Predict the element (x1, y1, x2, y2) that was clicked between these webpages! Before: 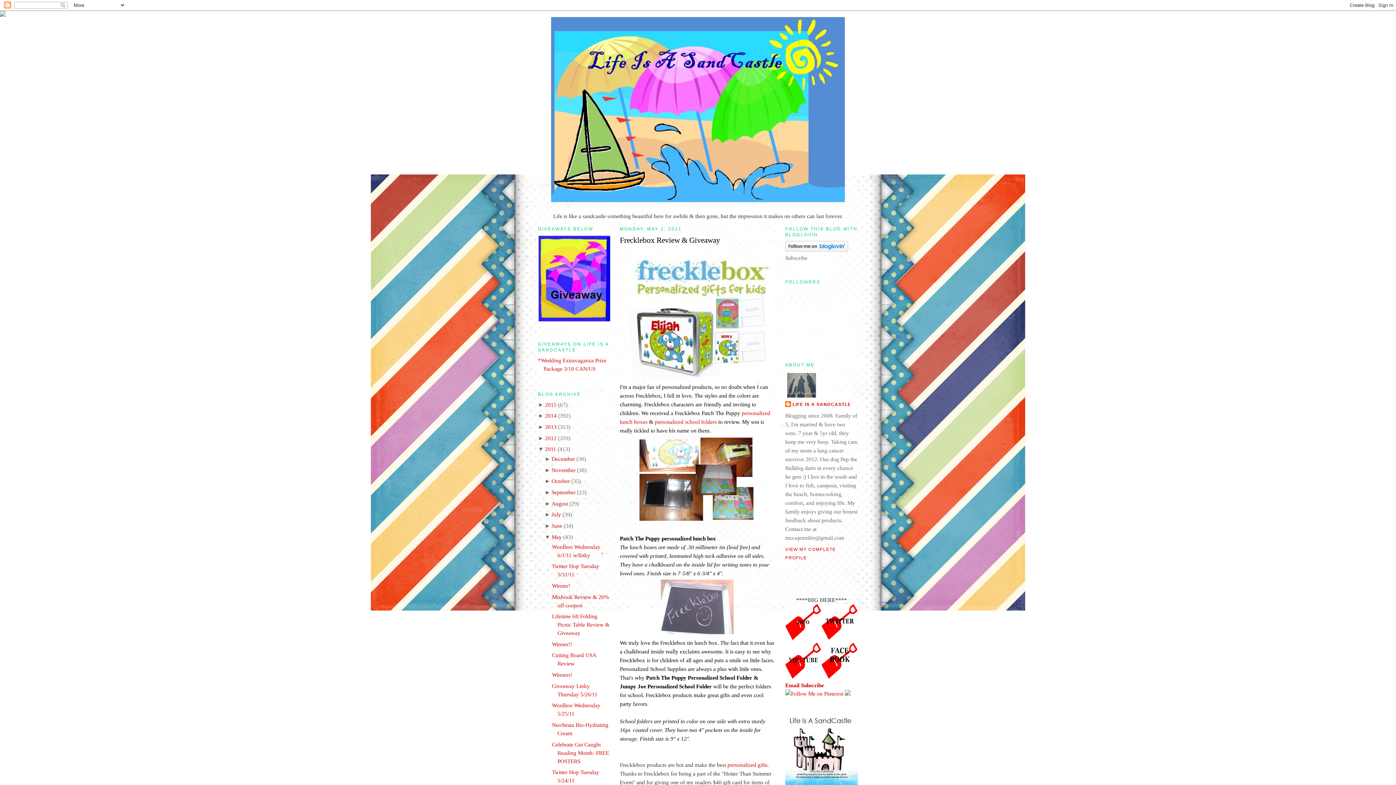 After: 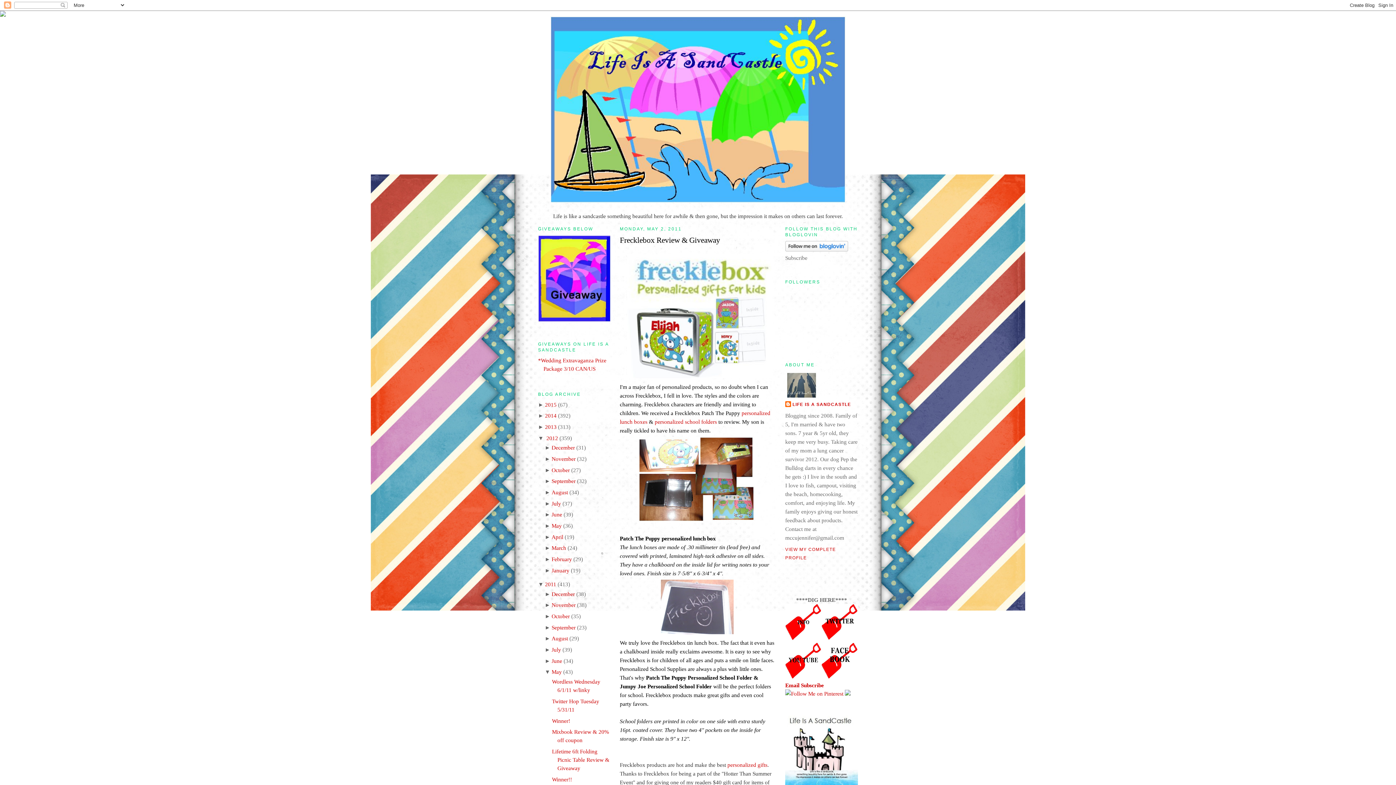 Action: label: ►  bbox: (538, 435, 545, 441)